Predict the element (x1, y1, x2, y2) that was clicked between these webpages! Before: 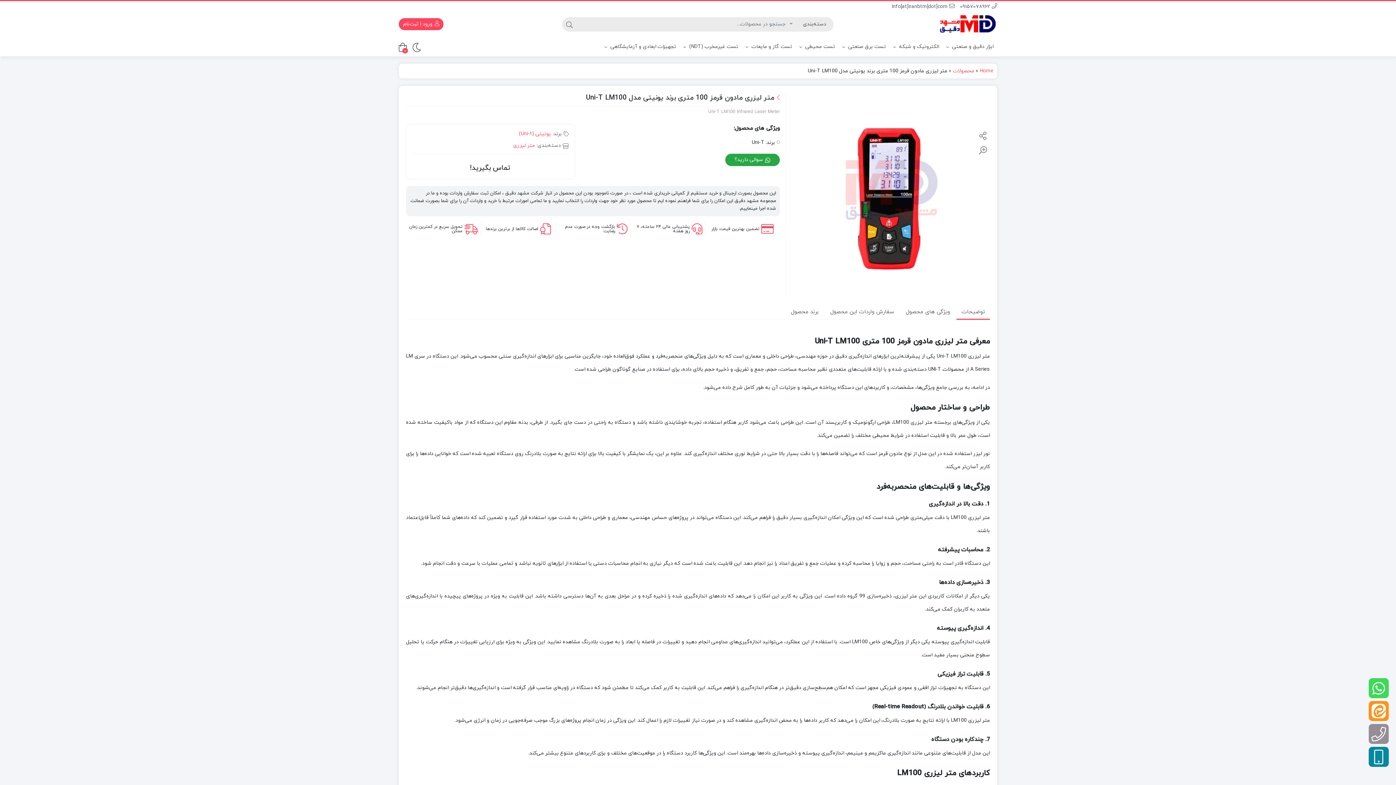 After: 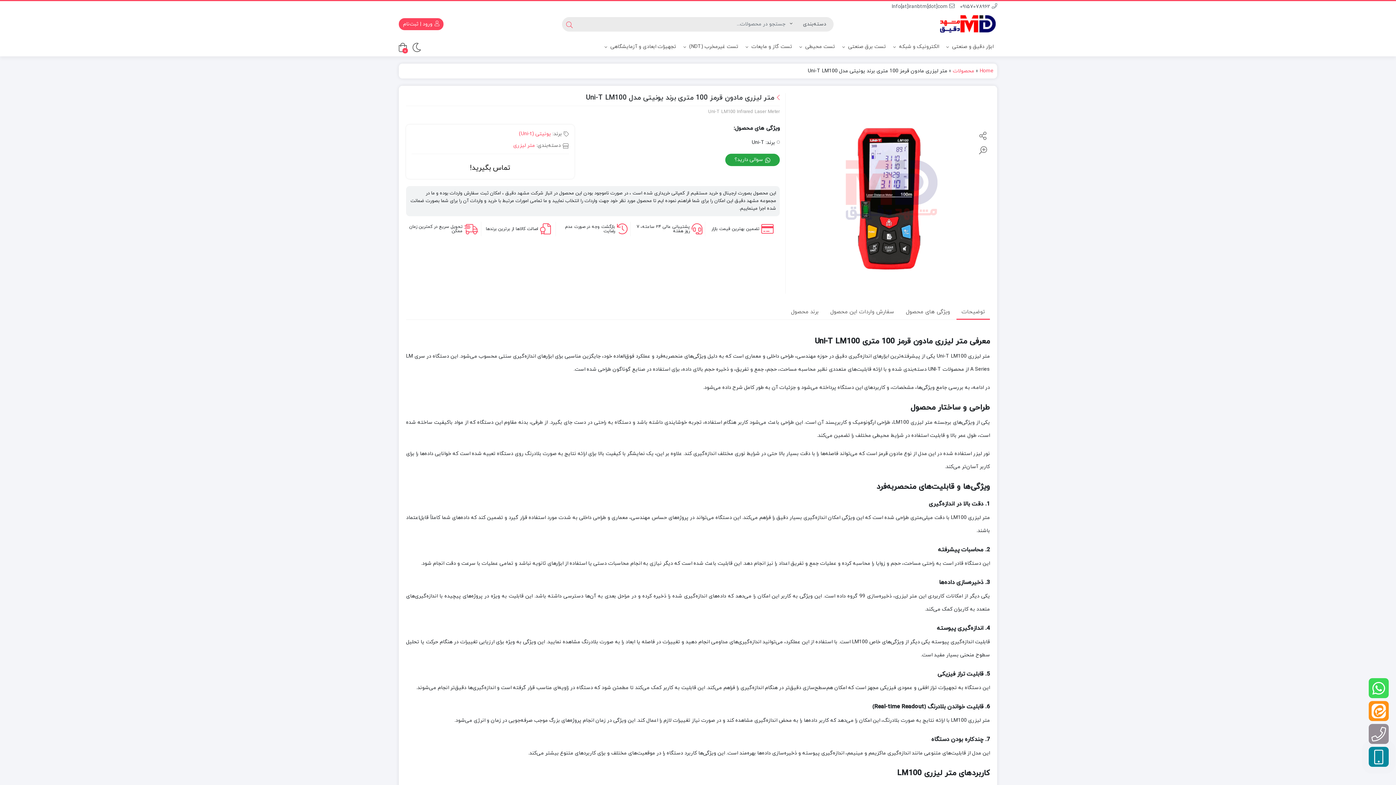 Action: bbox: (562, 16, 576, 31) label: جستجو